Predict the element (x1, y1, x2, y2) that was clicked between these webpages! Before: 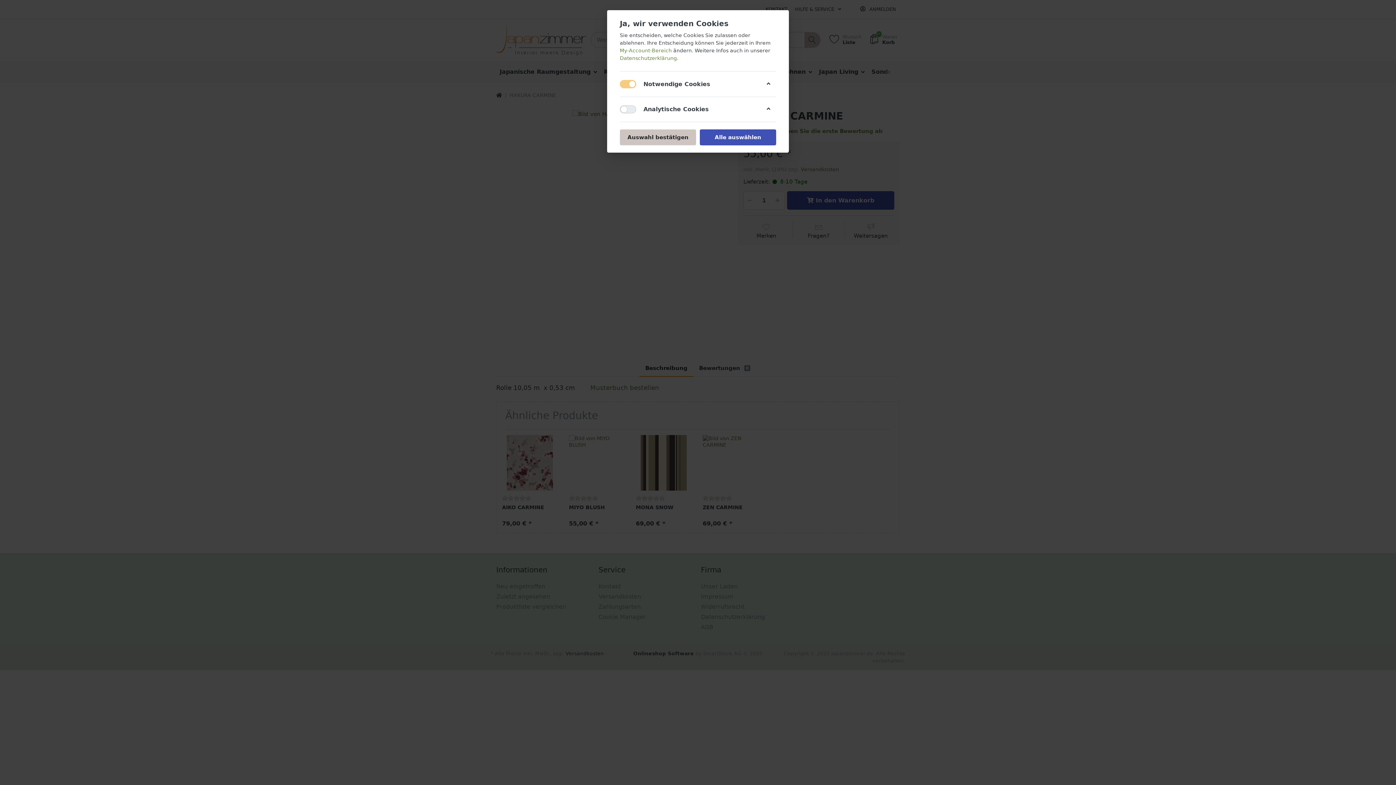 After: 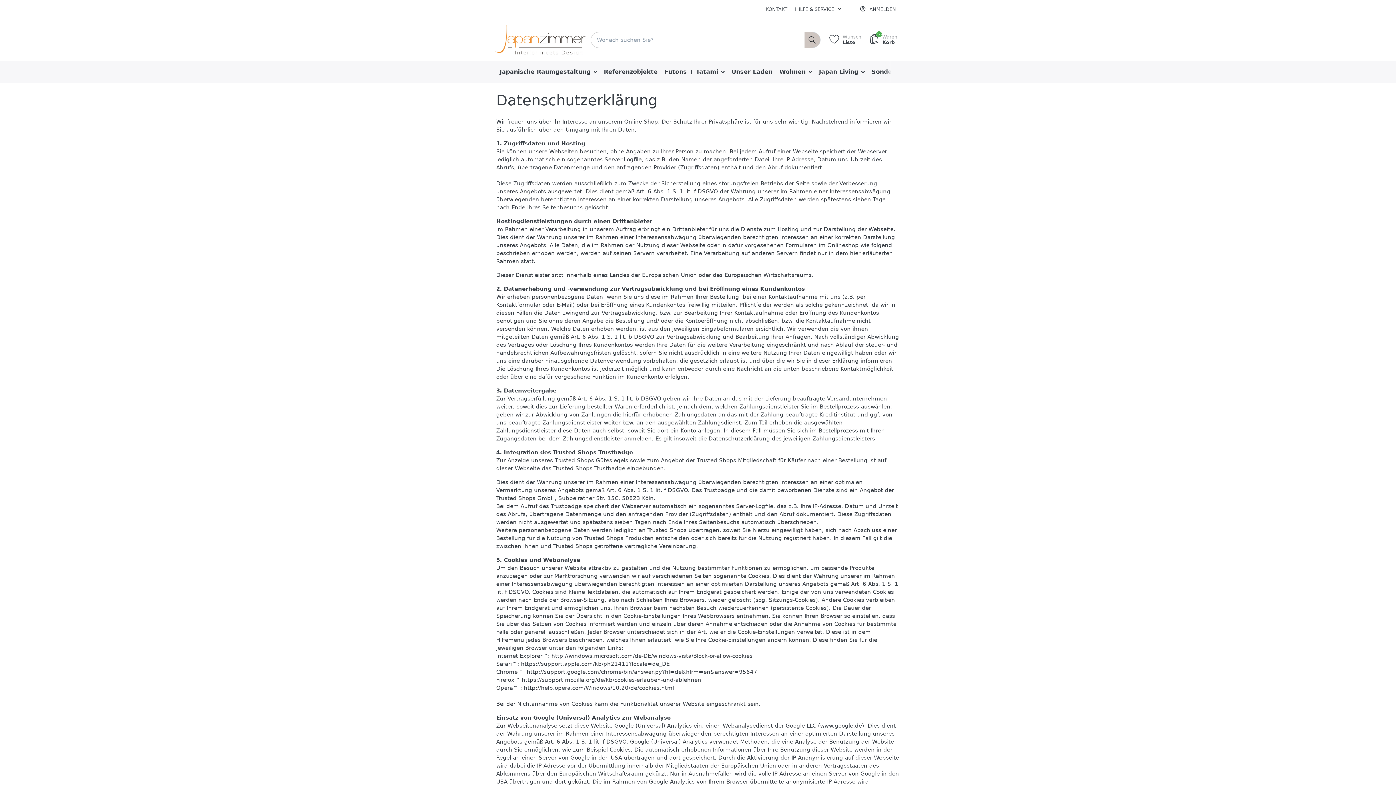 Action: bbox: (620, 55, 677, 61) label: Datenschutzerklärung